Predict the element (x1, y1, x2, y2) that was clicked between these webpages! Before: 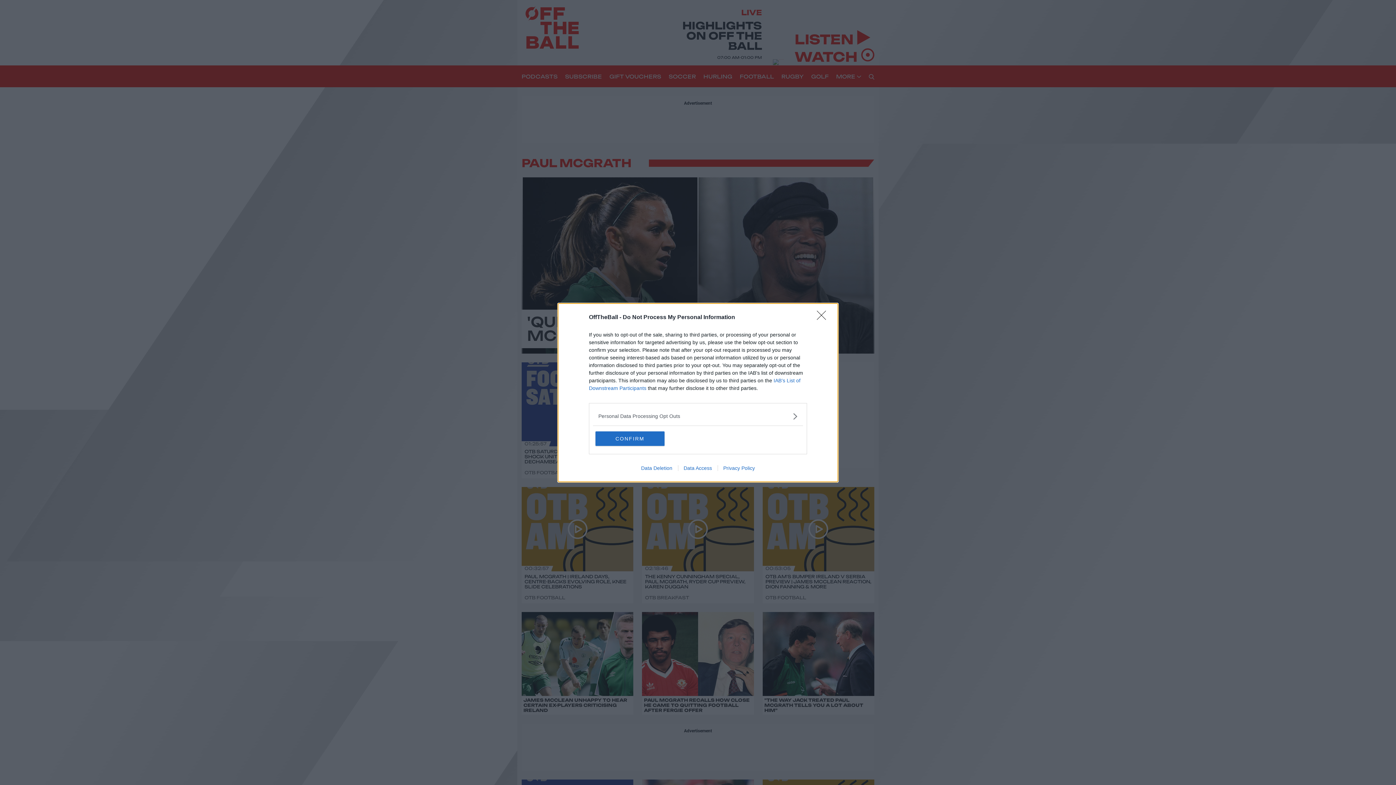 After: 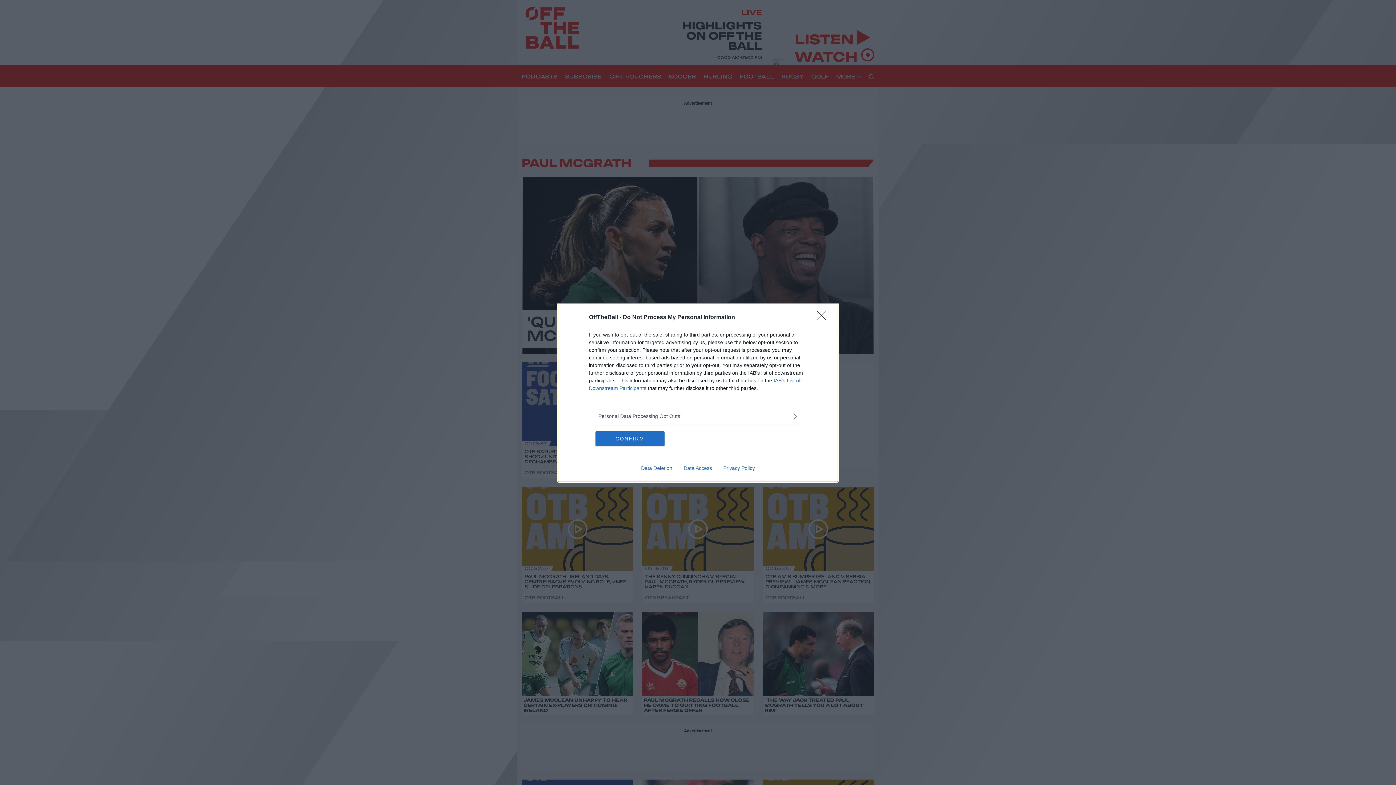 Action: label: Privacy Policy bbox: (717, 465, 760, 471)